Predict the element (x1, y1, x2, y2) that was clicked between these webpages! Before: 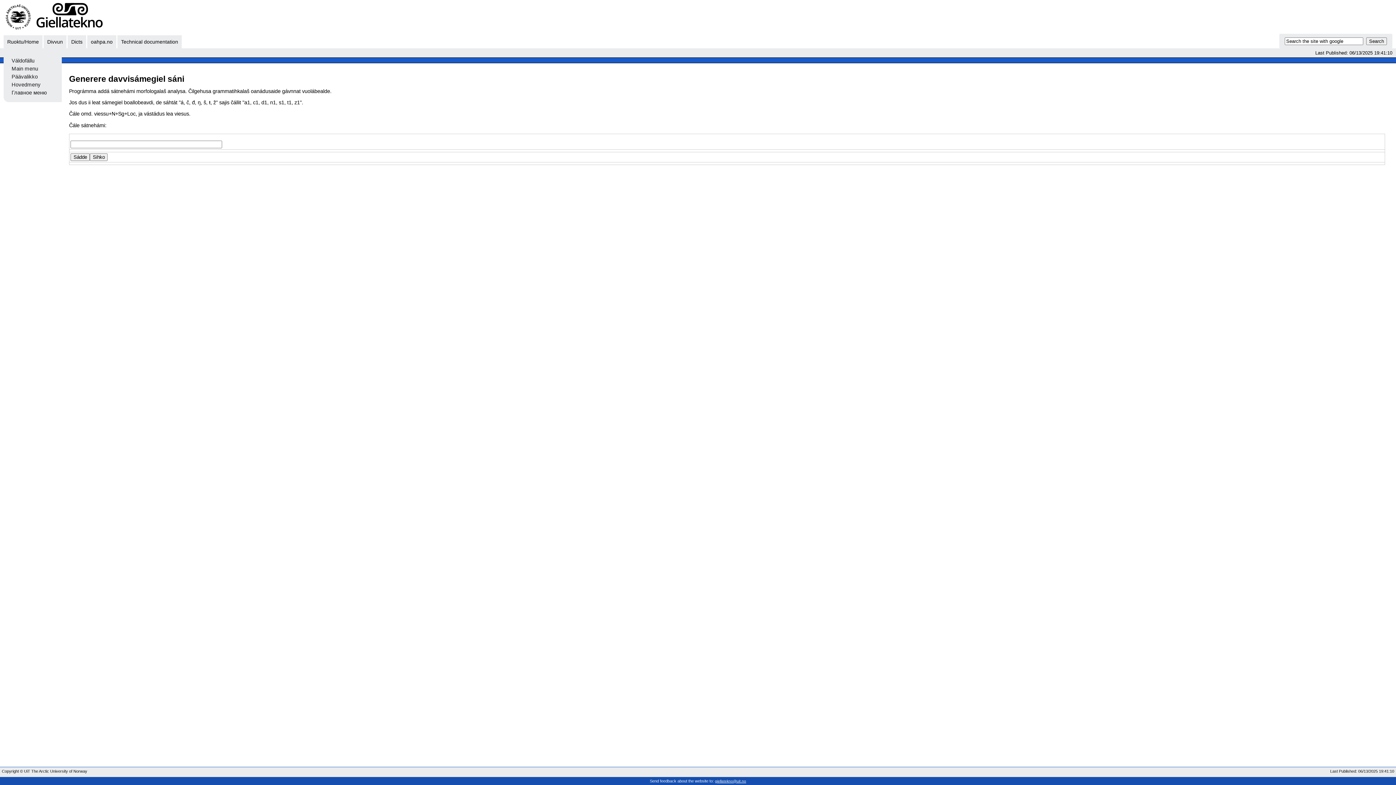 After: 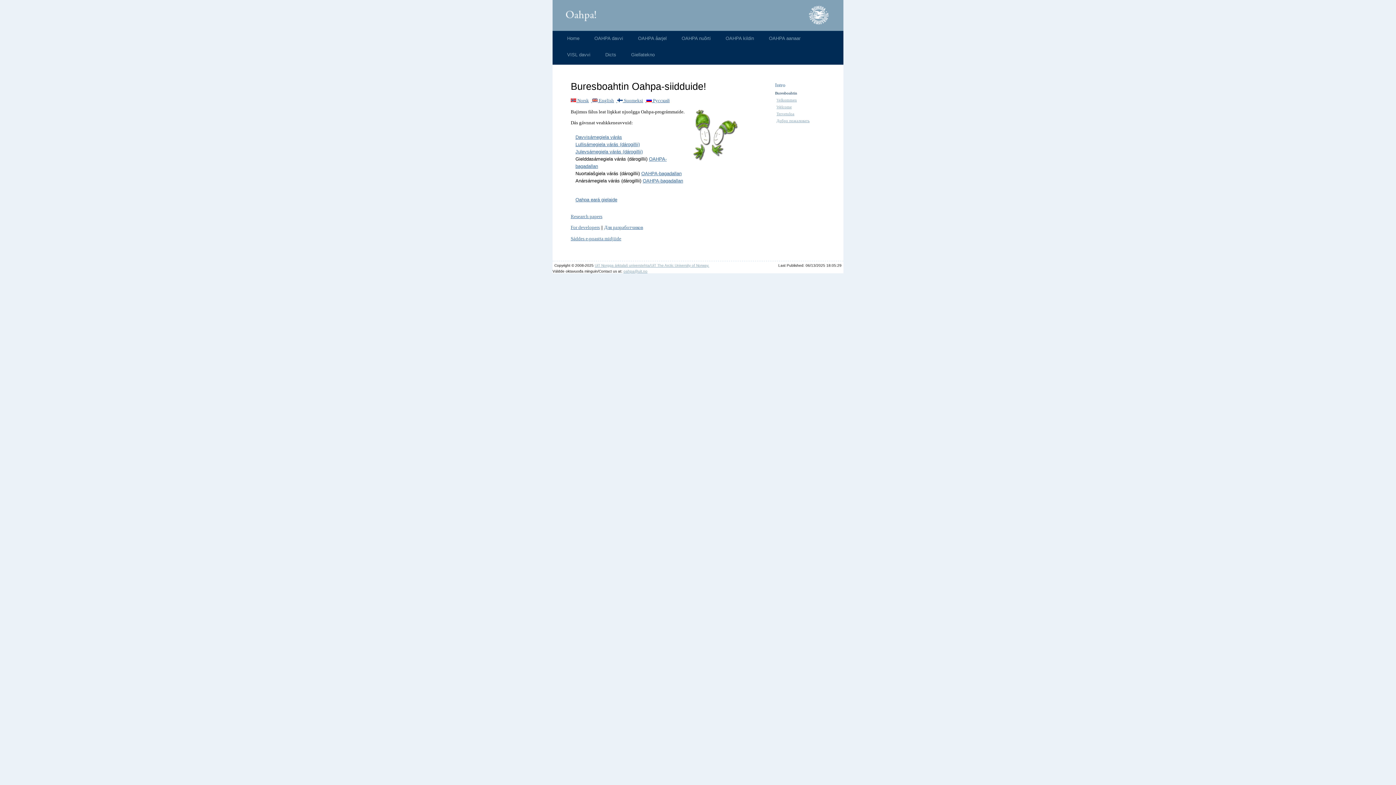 Action: label: oahpa.no bbox: (87, 35, 116, 48)